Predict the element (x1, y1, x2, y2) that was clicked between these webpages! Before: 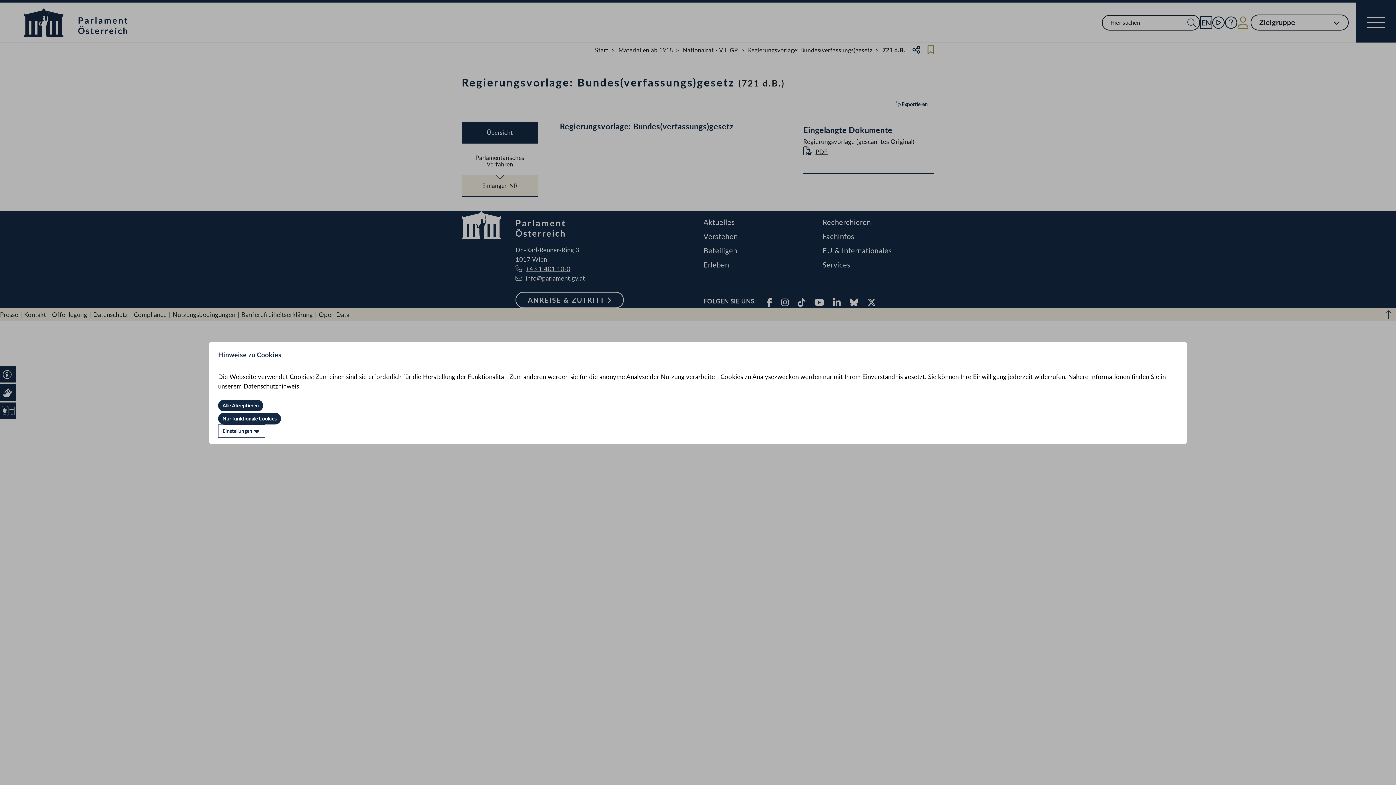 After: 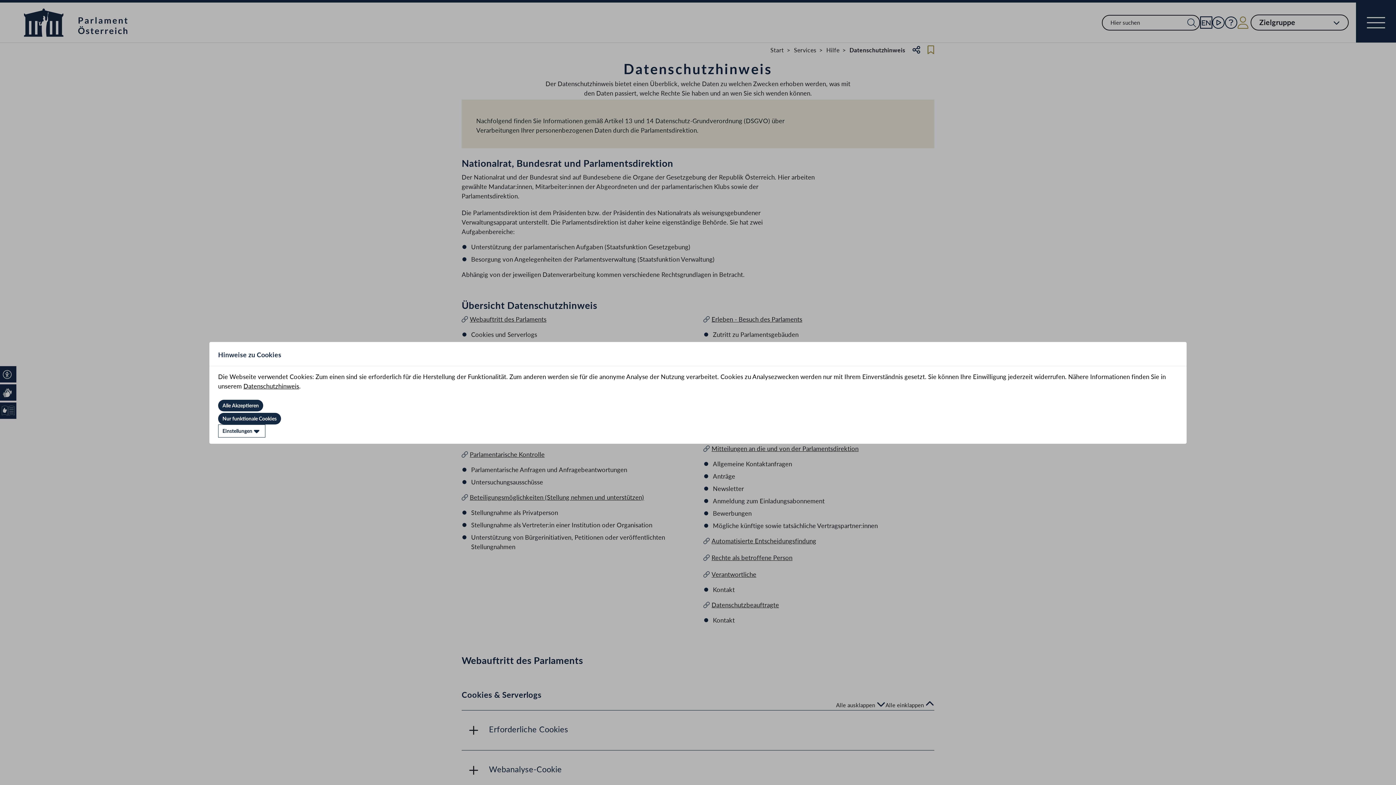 Action: bbox: (243, 382, 299, 390) label: Datenschutzhinweis